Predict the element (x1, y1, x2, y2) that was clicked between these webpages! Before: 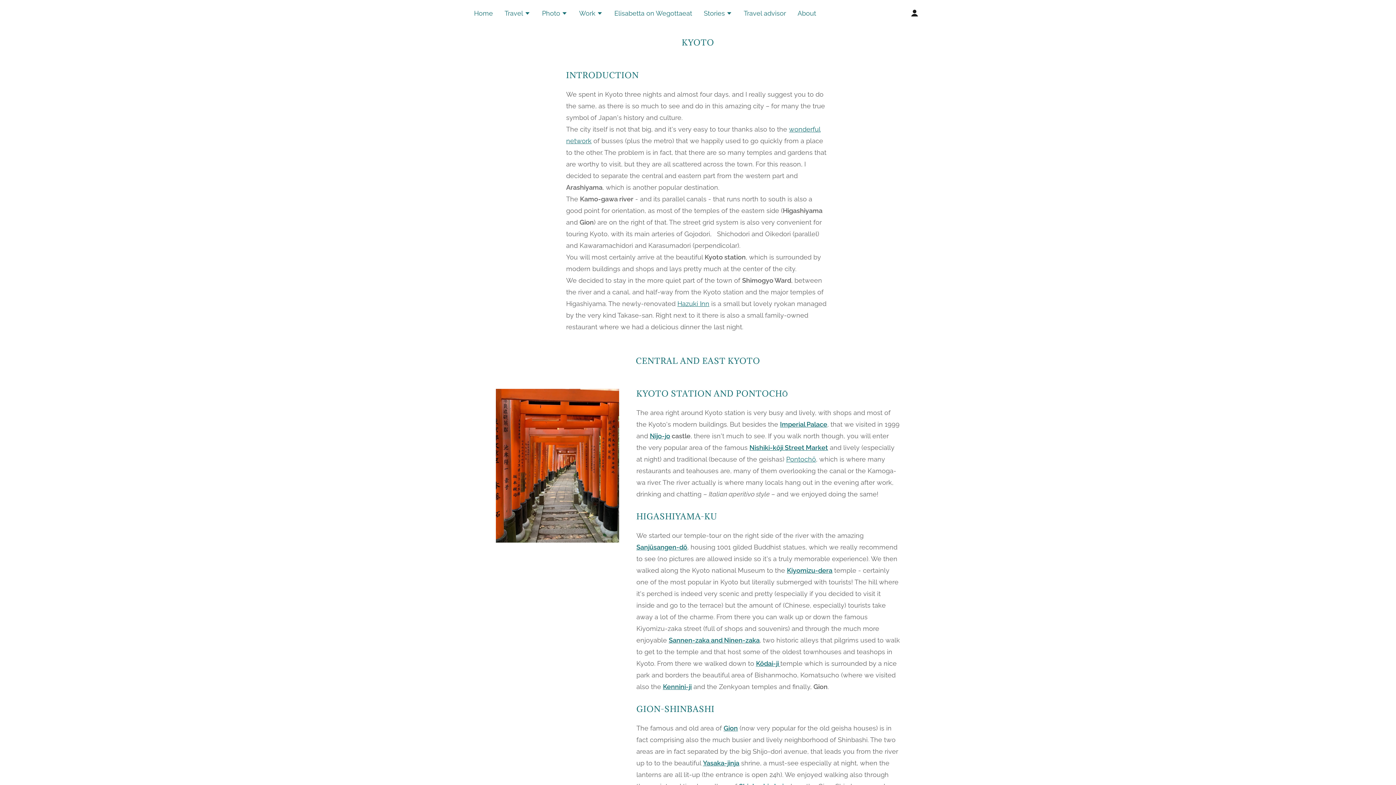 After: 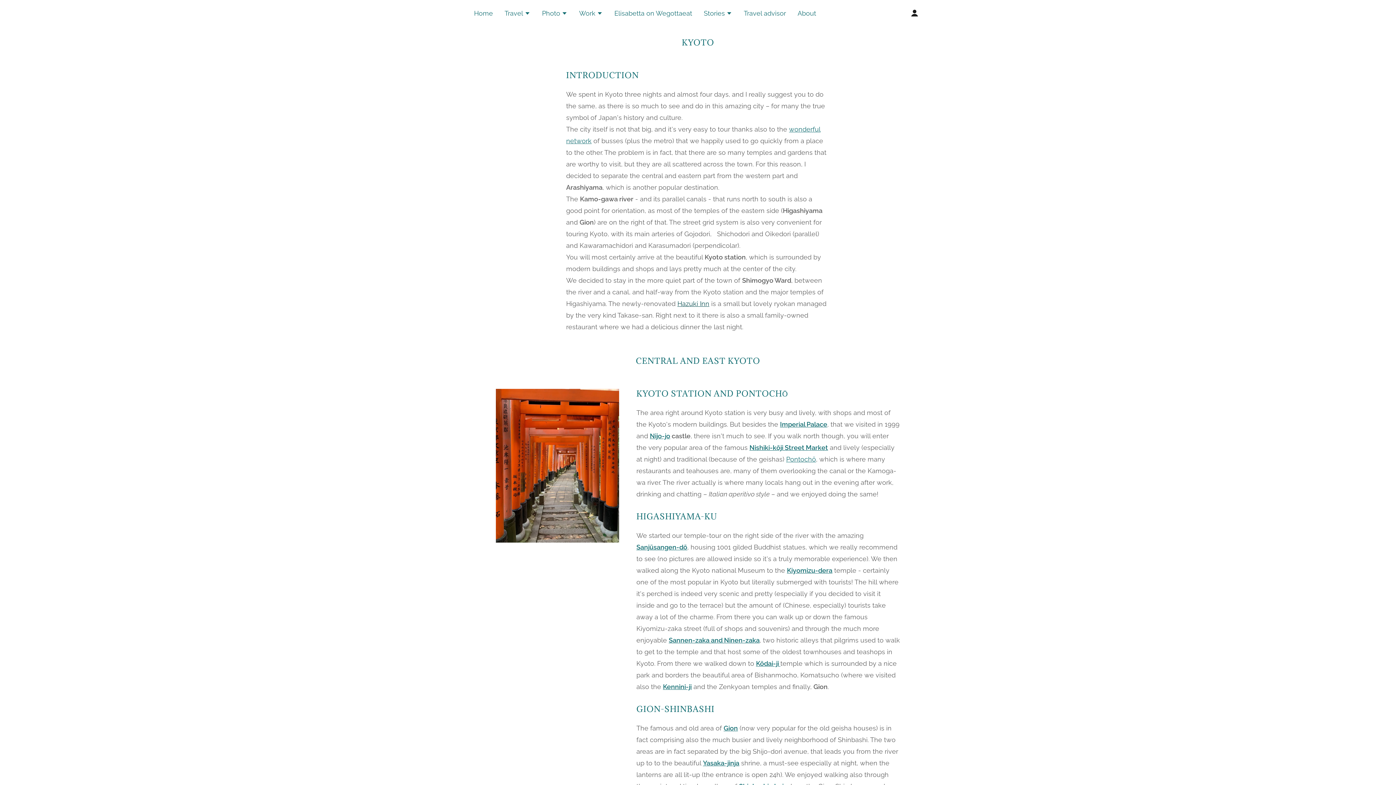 Action: bbox: (677, 300, 709, 307) label: Hazuki Inn